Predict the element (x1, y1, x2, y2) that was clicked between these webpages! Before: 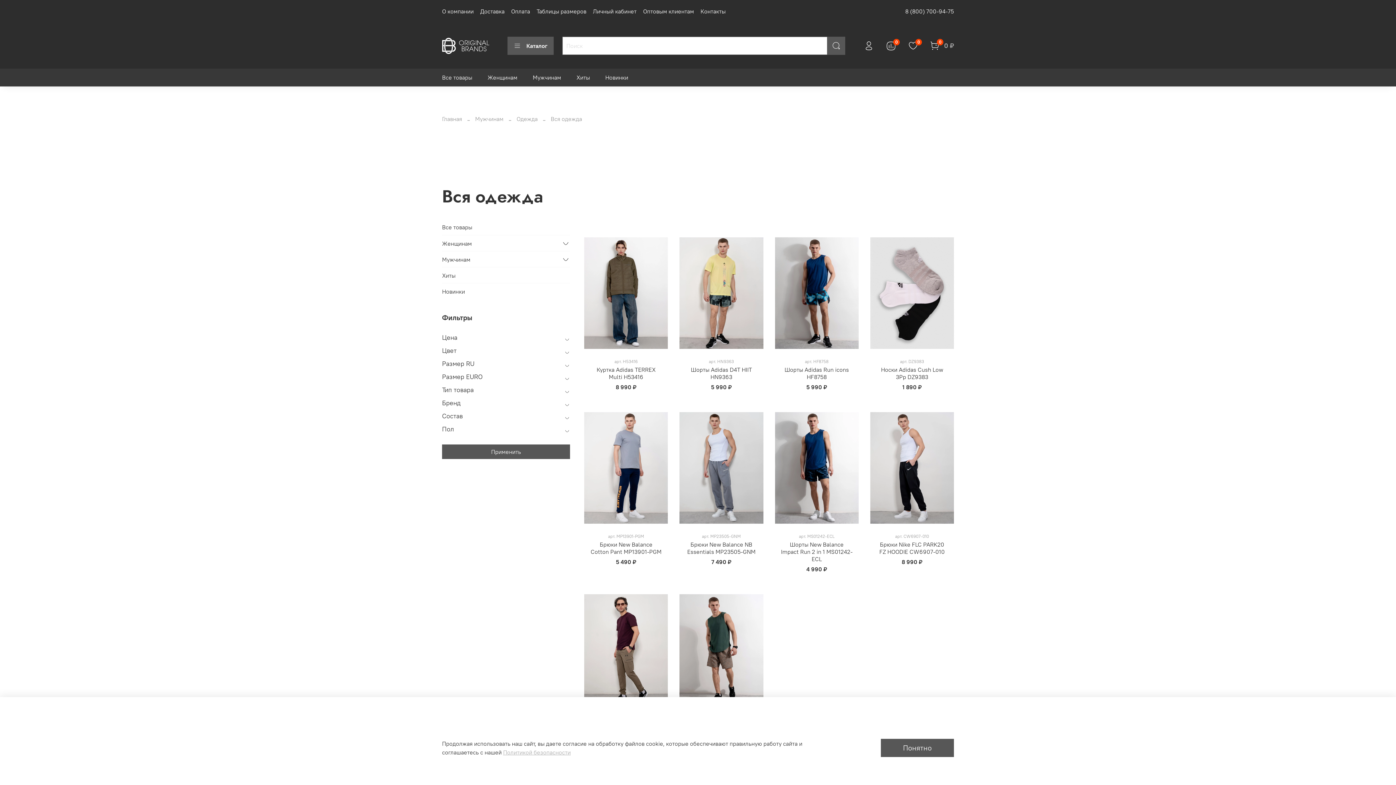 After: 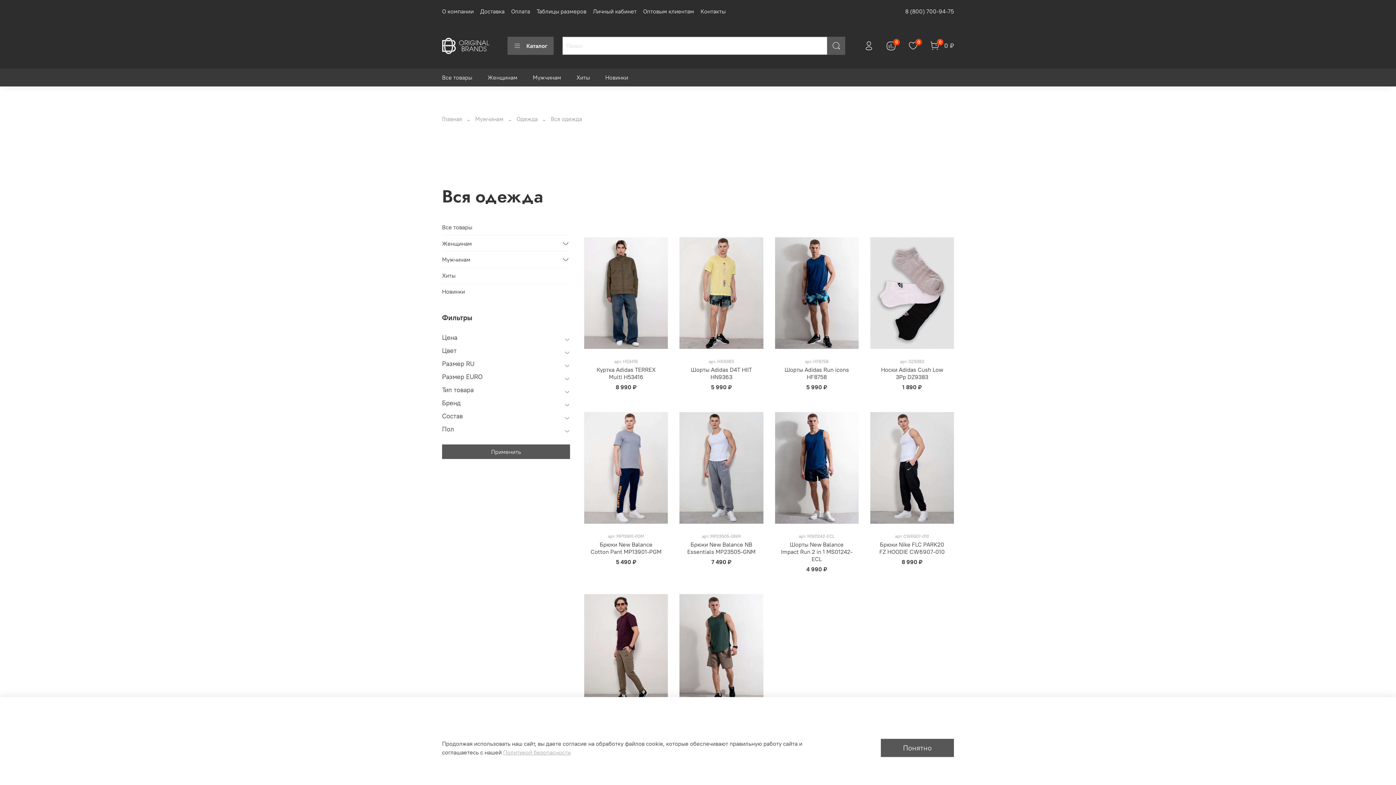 Action: label: Применить bbox: (442, 444, 570, 459)